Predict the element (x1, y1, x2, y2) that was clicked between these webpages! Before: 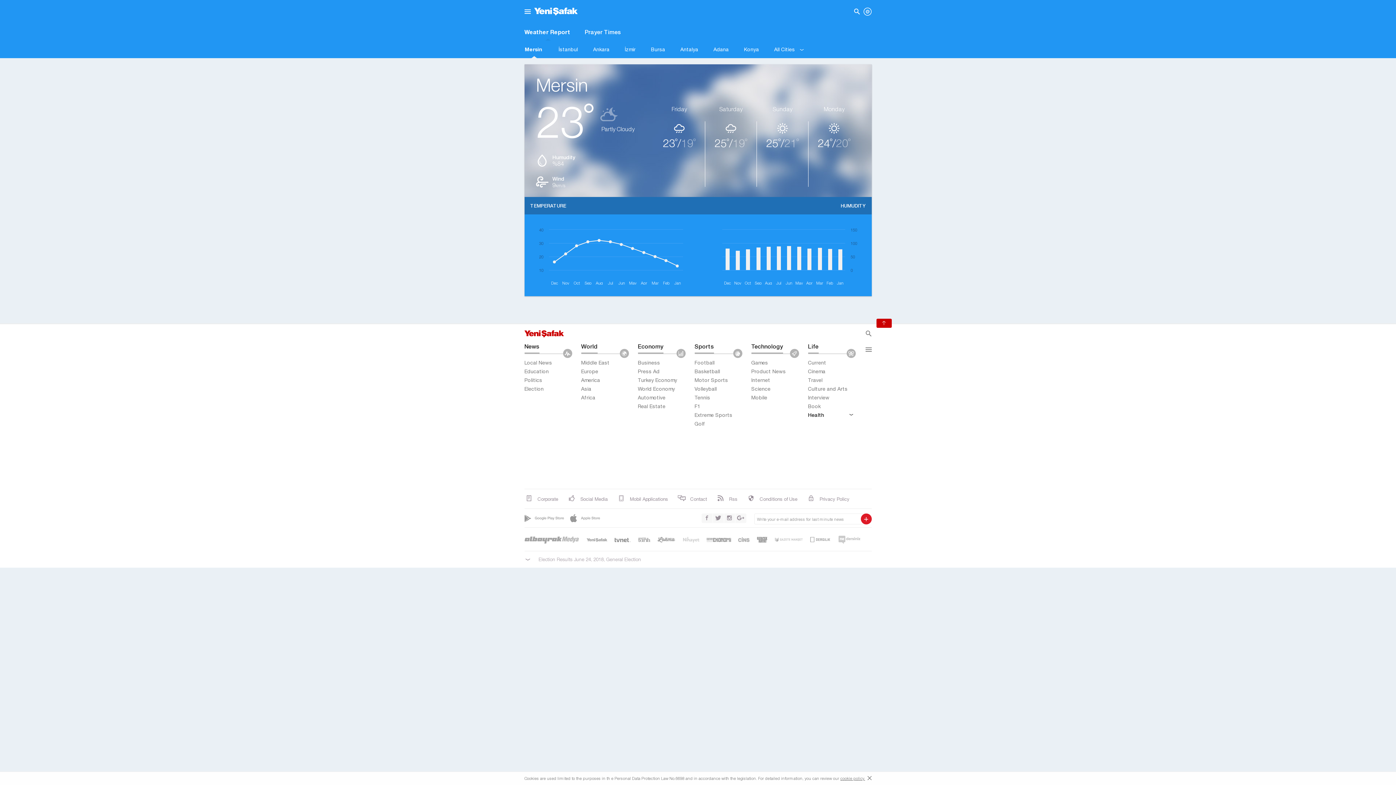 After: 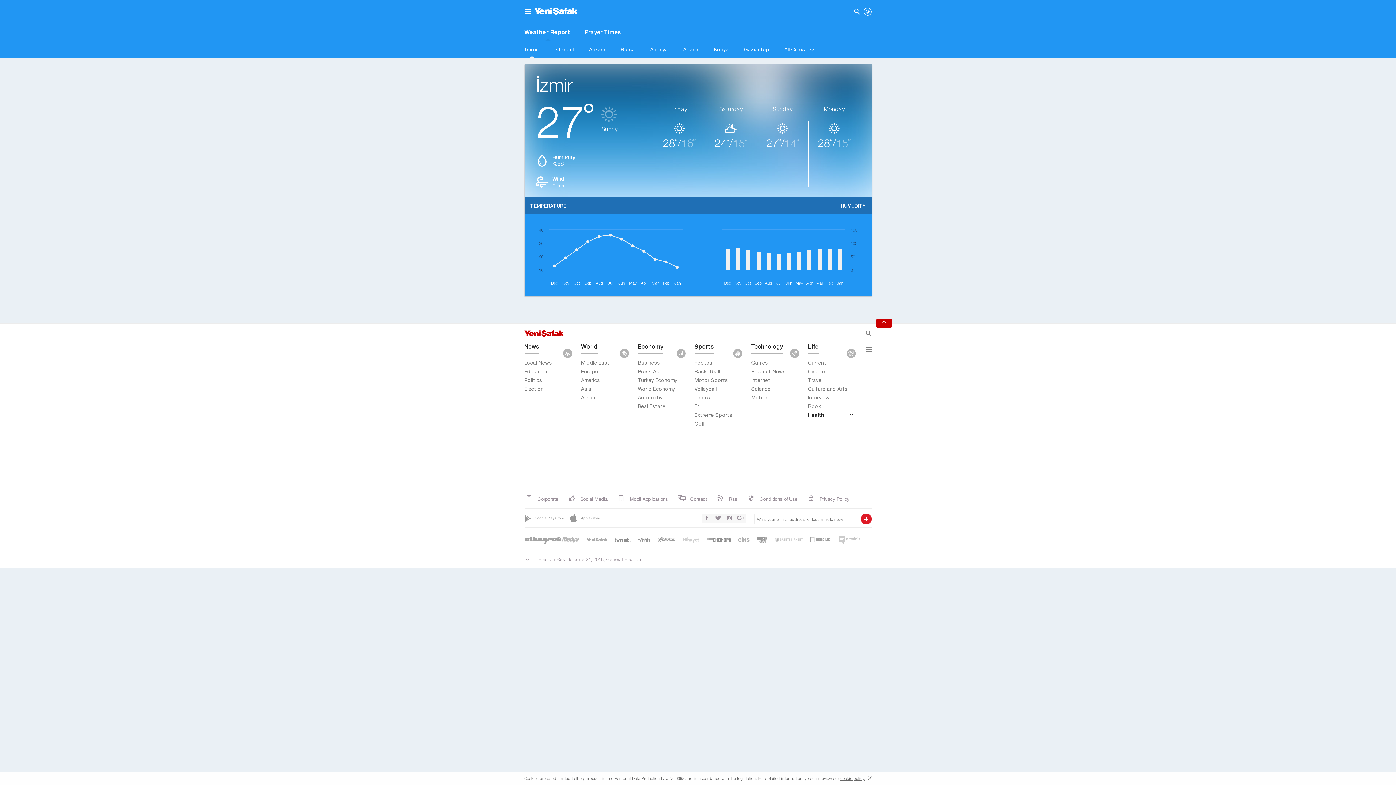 Action: label: İzmir bbox: (617, 40, 643, 58)